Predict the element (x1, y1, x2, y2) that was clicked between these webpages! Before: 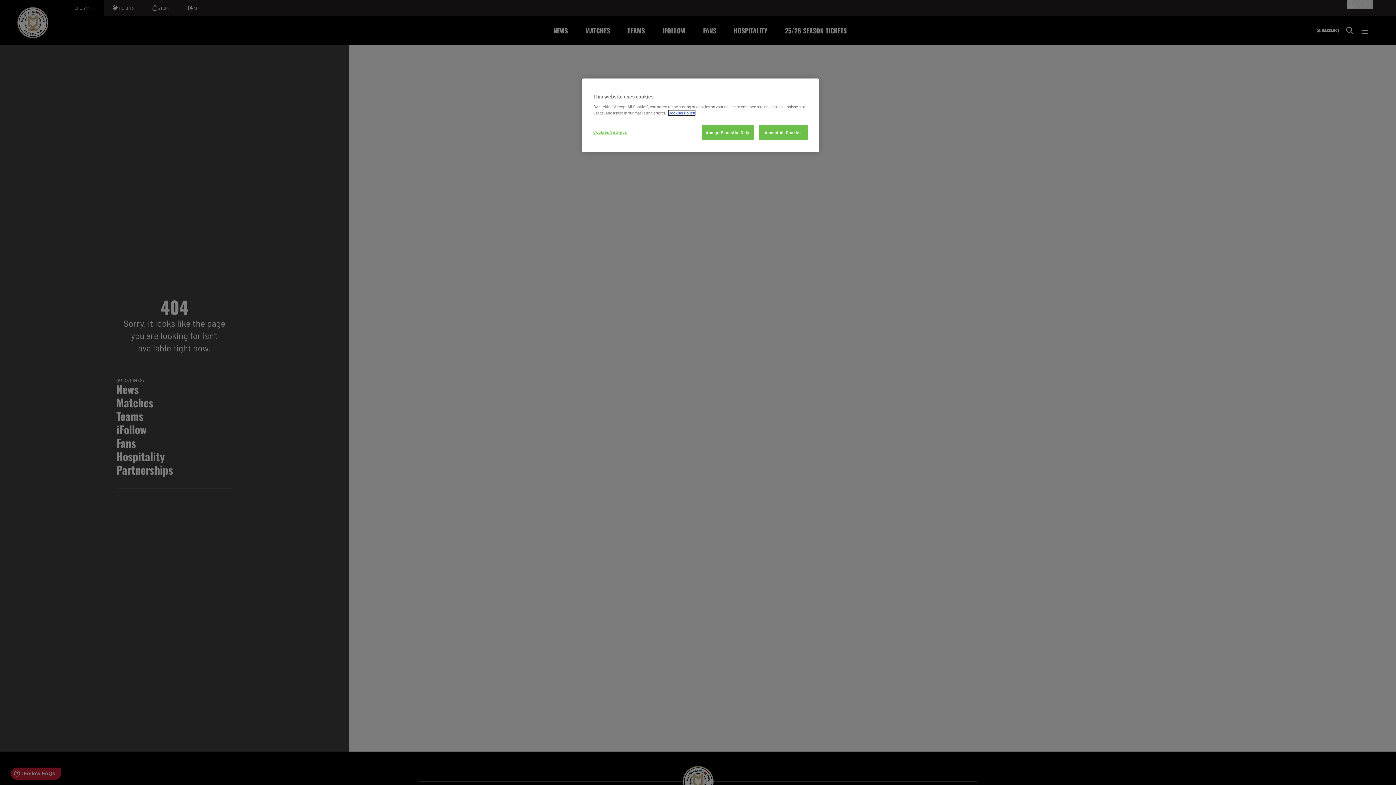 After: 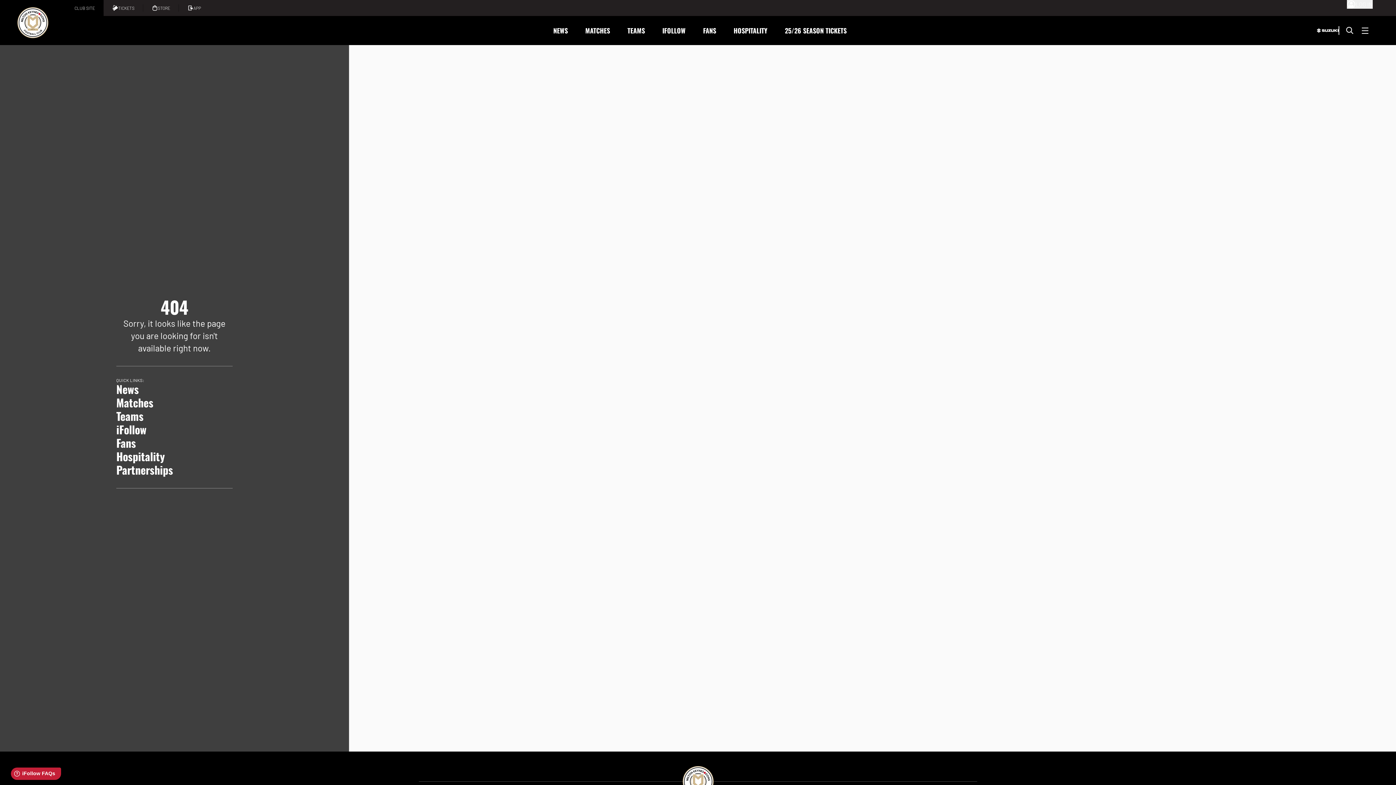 Action: bbox: (758, 125, 808, 140) label: Accept All Cookies